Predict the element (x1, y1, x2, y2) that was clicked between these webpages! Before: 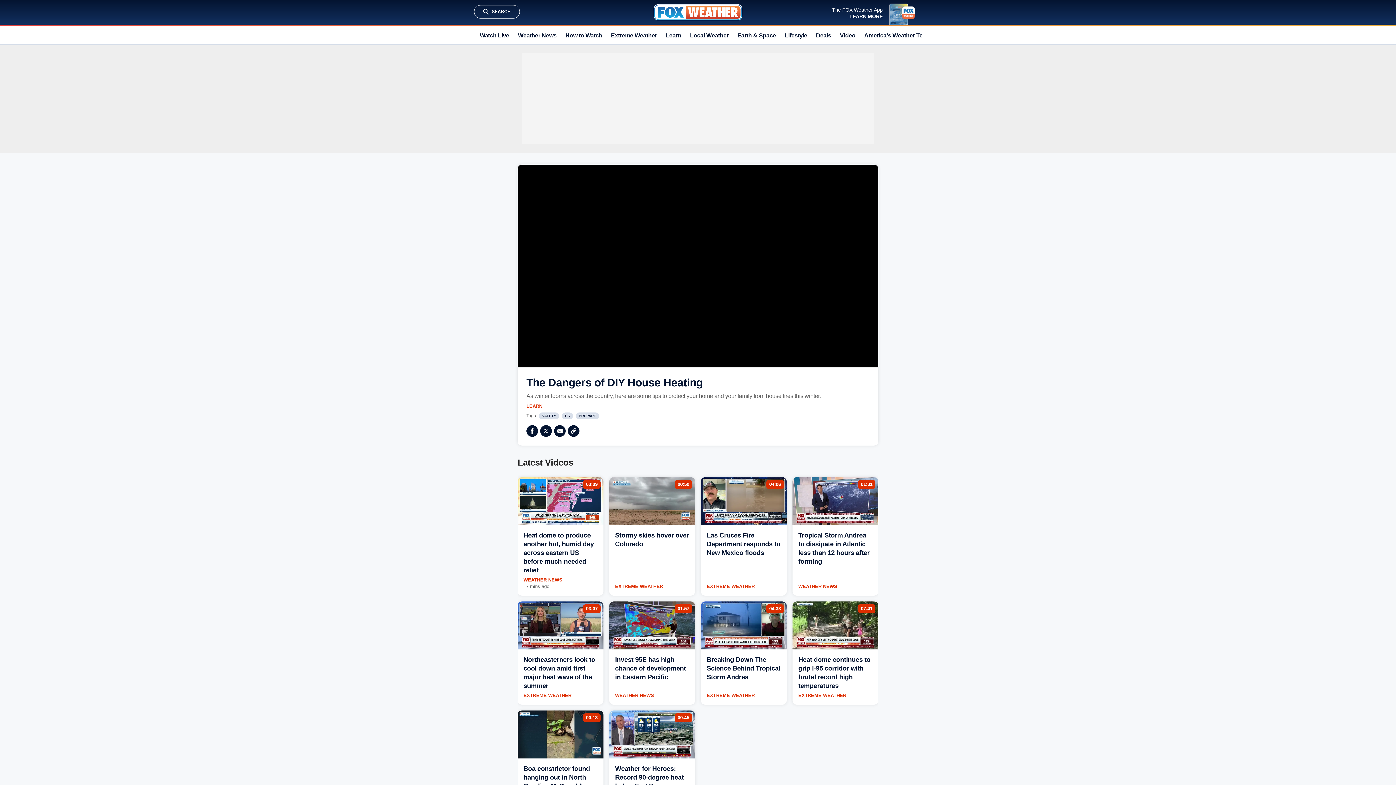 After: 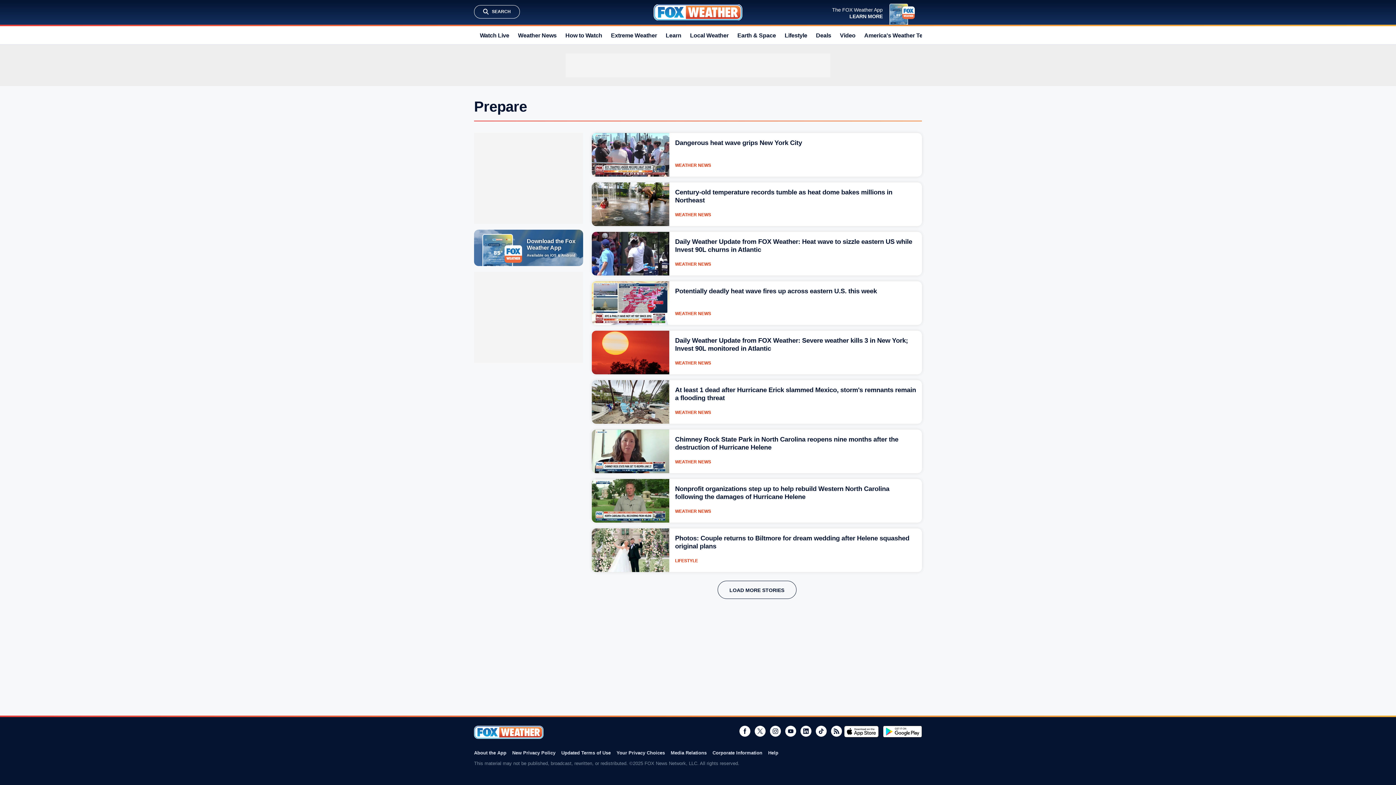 Action: label: PREPARE bbox: (576, 412, 599, 419)